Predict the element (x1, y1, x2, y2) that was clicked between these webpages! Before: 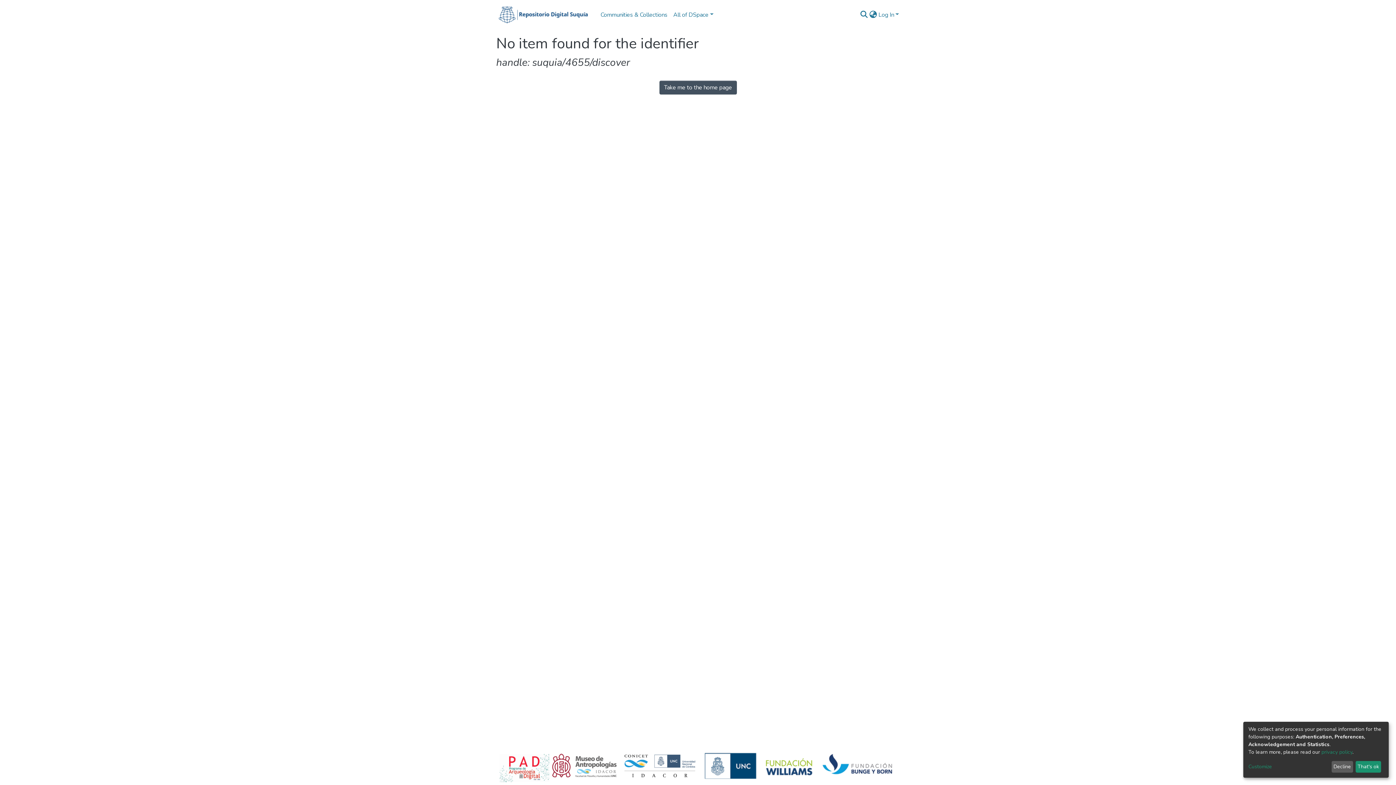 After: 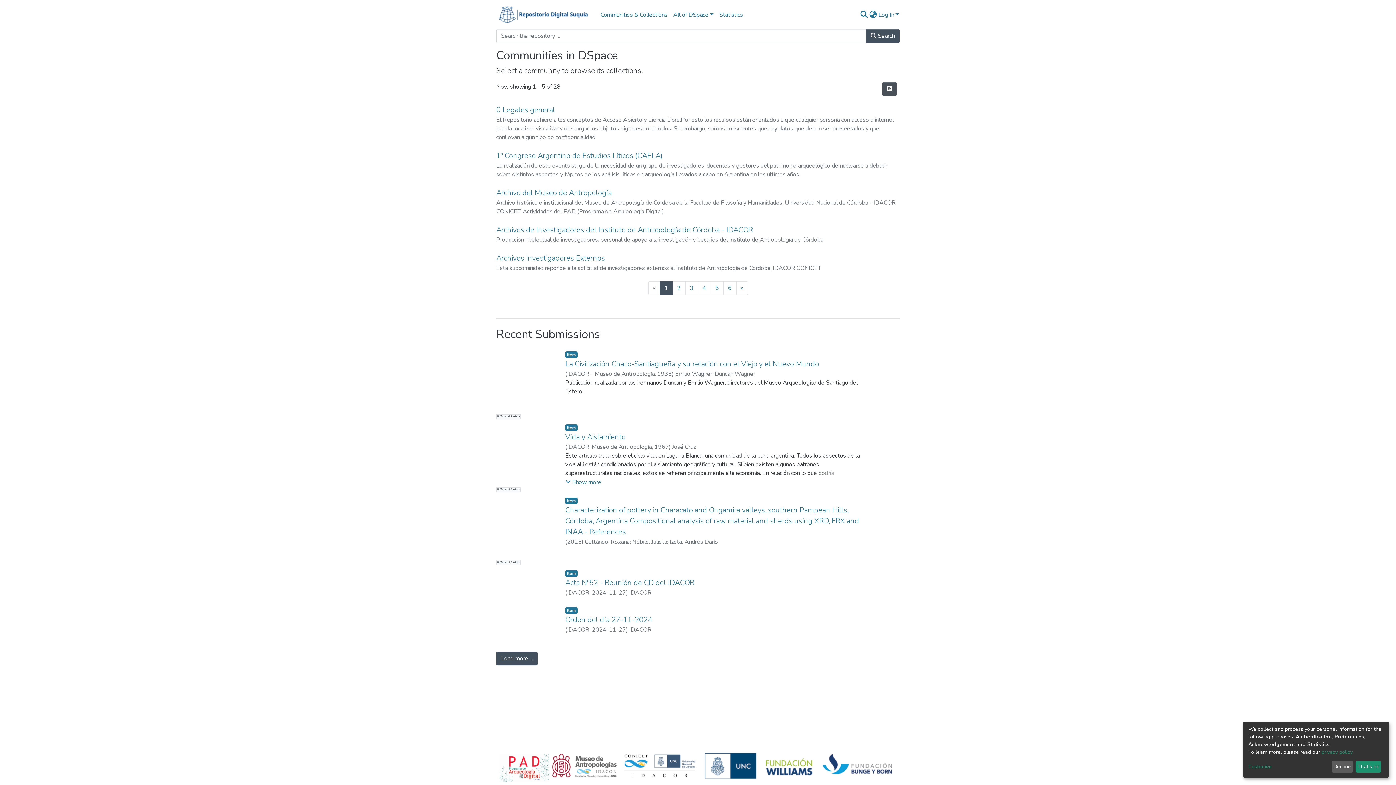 Action: bbox: (496, 3, 592, 26)